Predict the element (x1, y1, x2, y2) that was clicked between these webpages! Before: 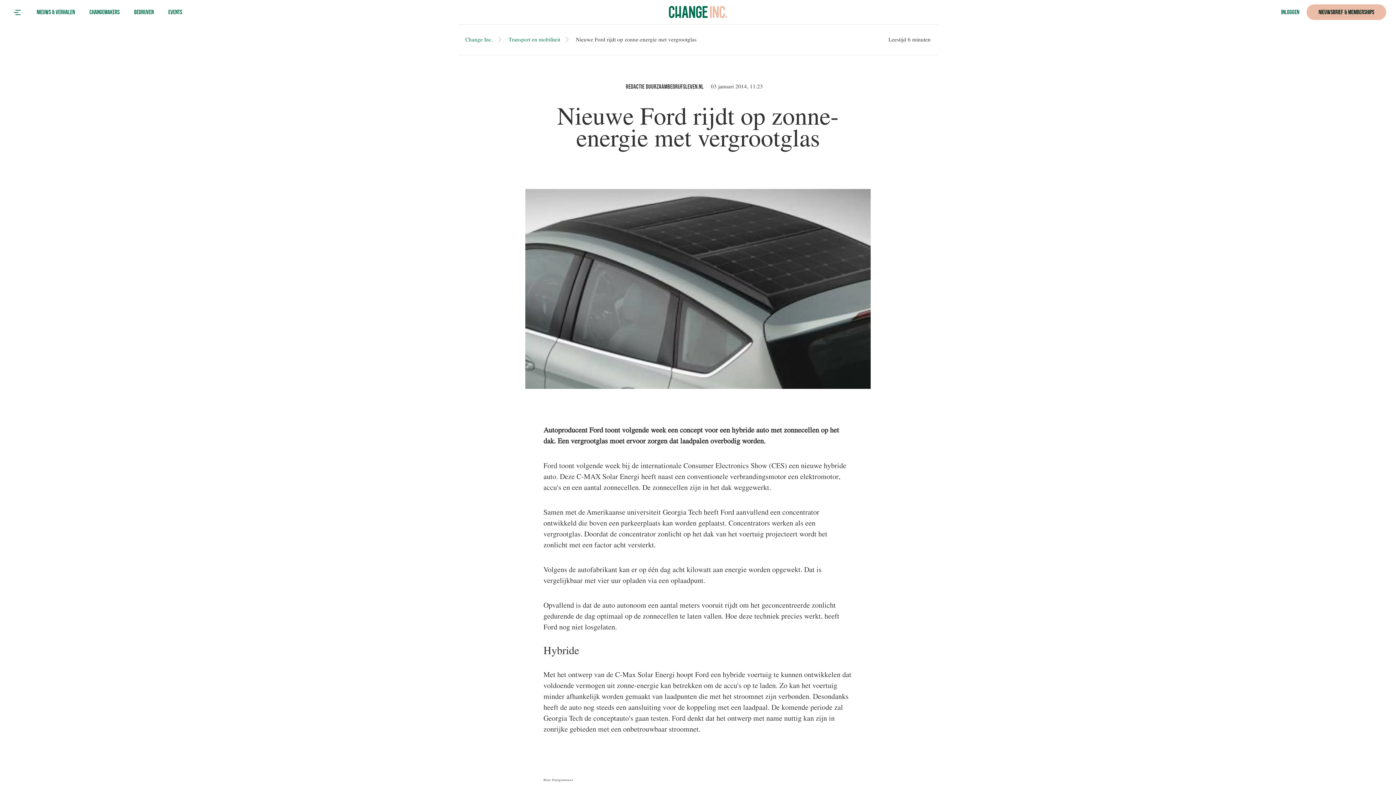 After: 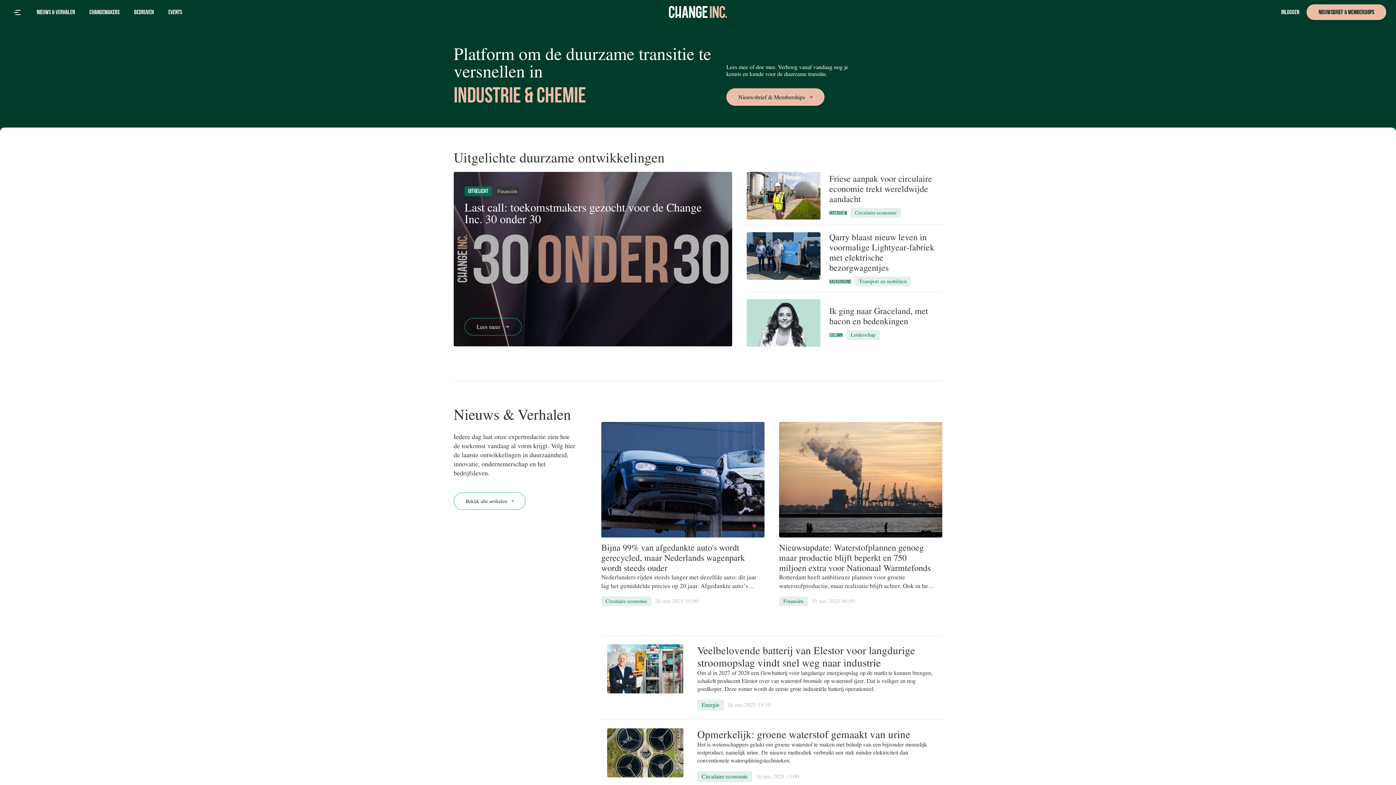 Action: bbox: (12, 7, 21, 16)